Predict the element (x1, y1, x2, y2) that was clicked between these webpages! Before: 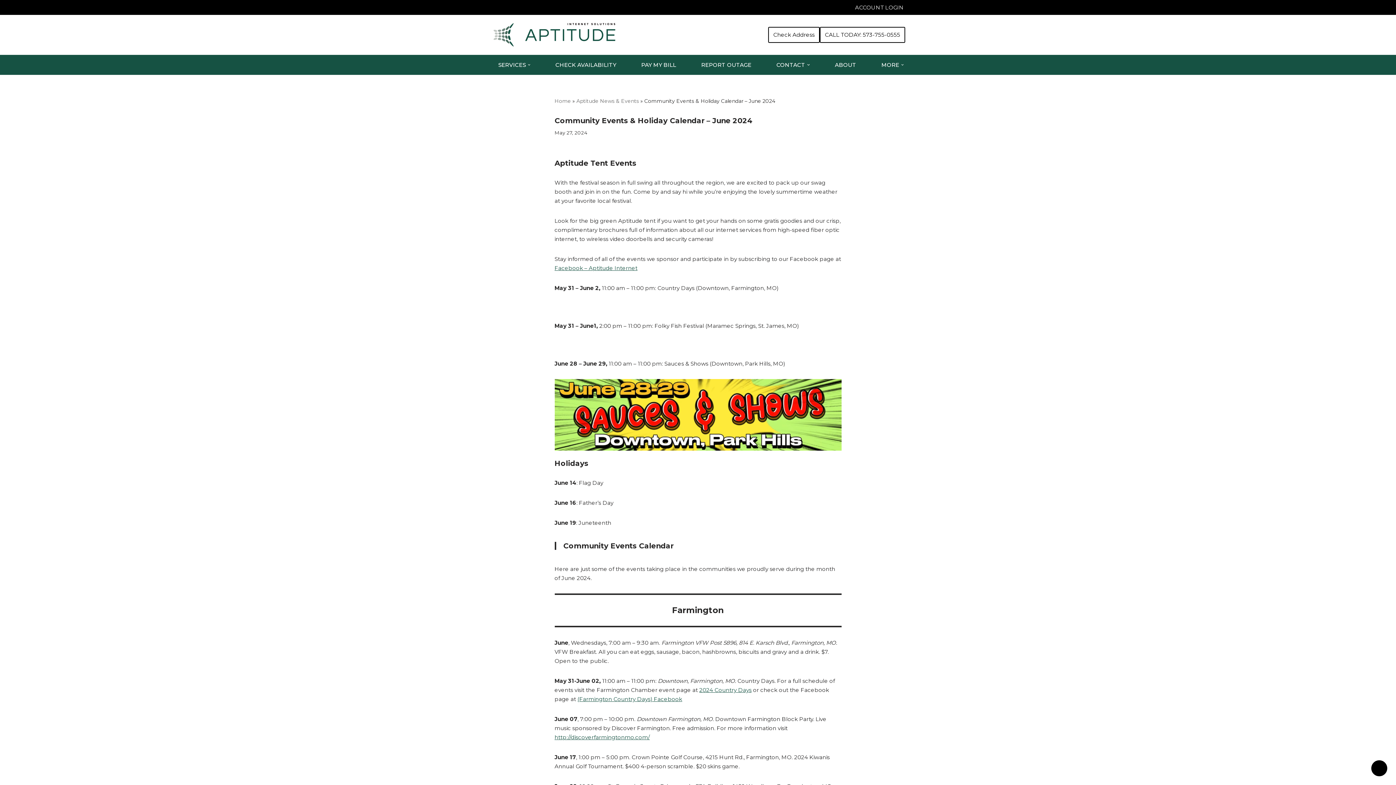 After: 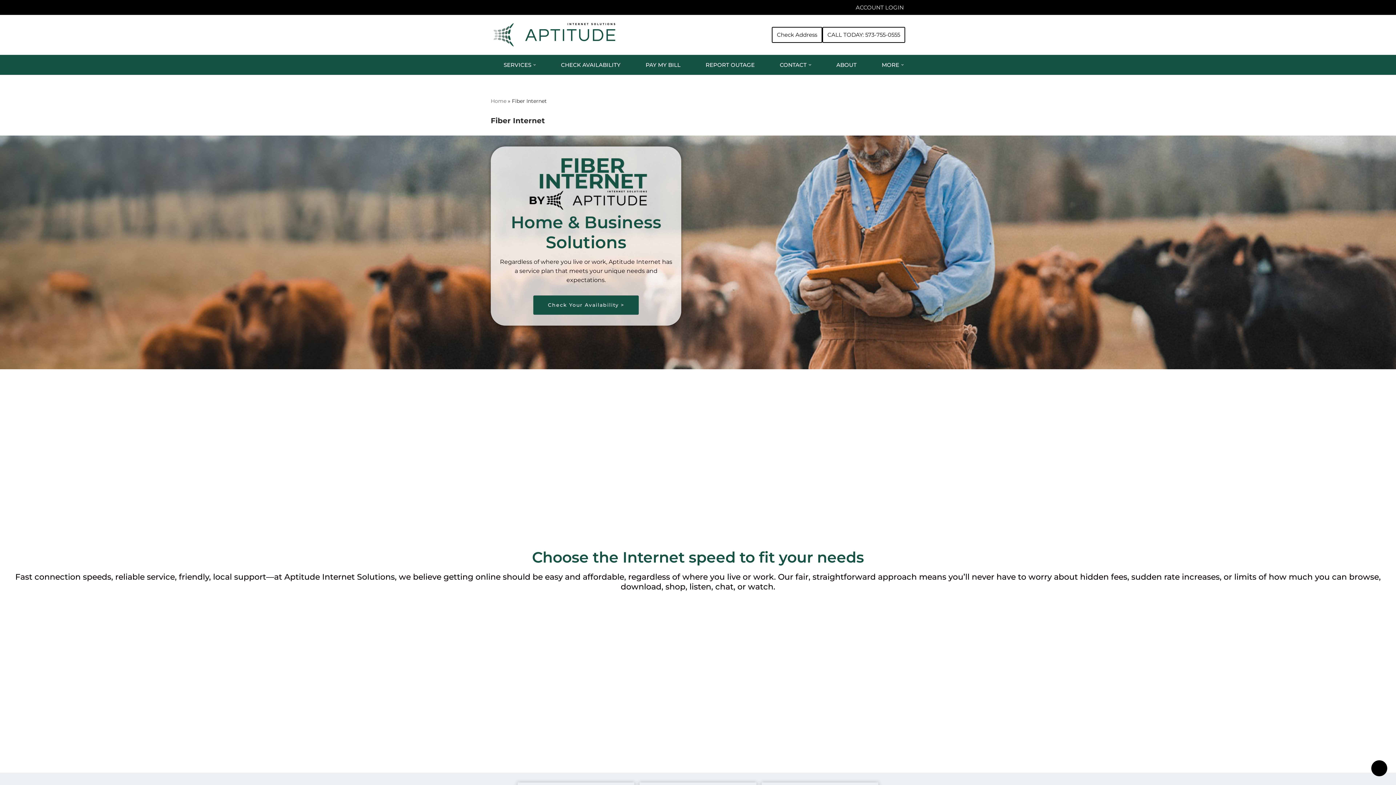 Action: bbox: (498, 57, 526, 71) label: SERVICES